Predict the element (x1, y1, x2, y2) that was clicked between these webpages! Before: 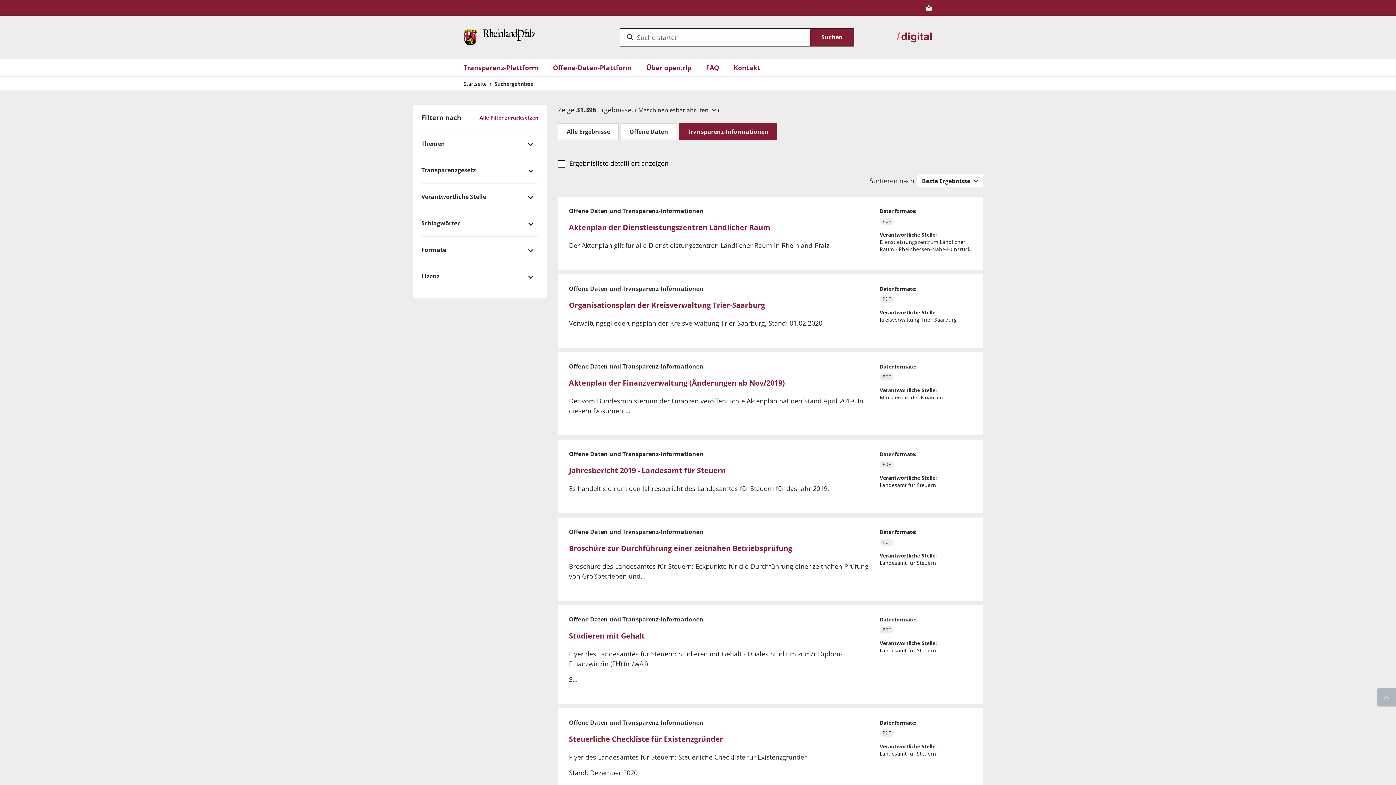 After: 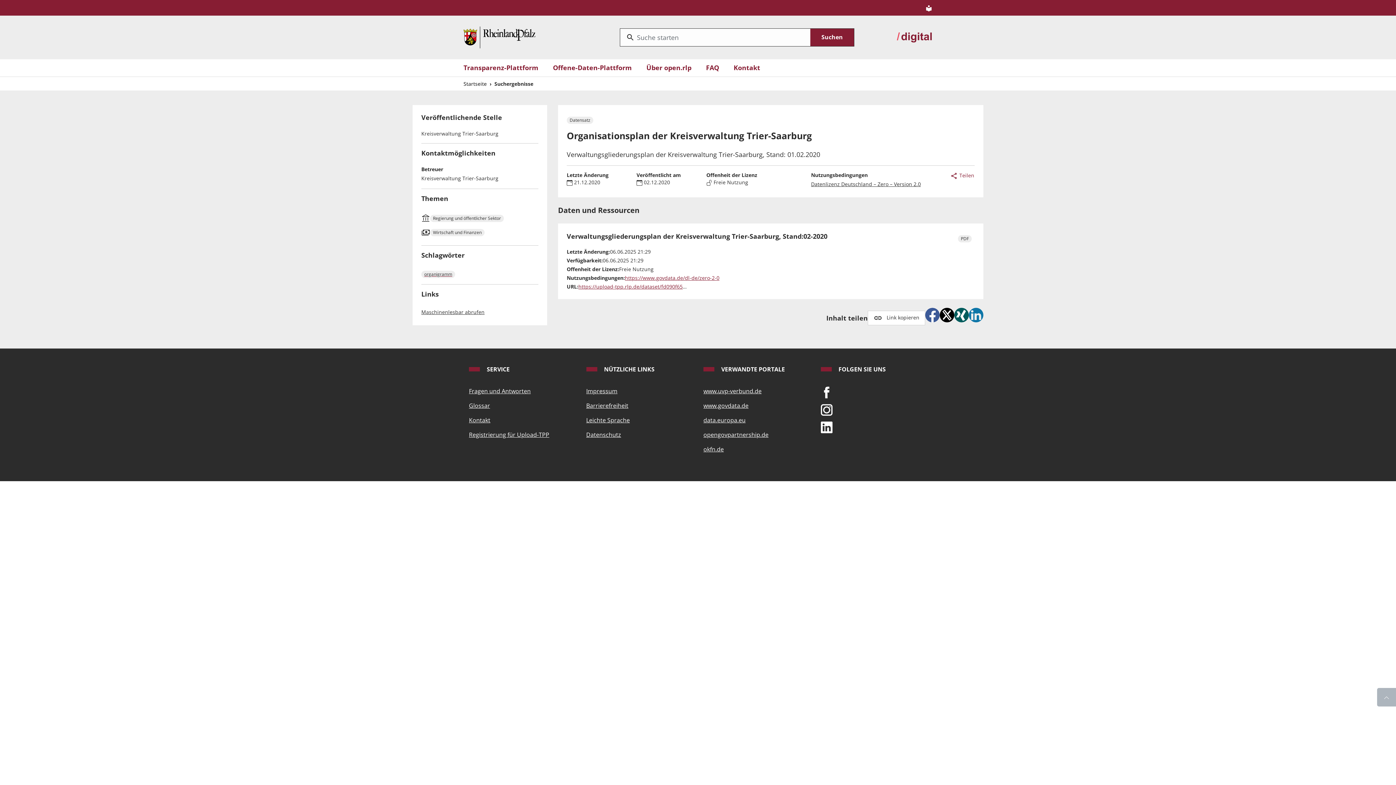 Action: bbox: (569, 300, 765, 310) label: Organisationsplan der Kreisverwaltung Trier-Saarburg